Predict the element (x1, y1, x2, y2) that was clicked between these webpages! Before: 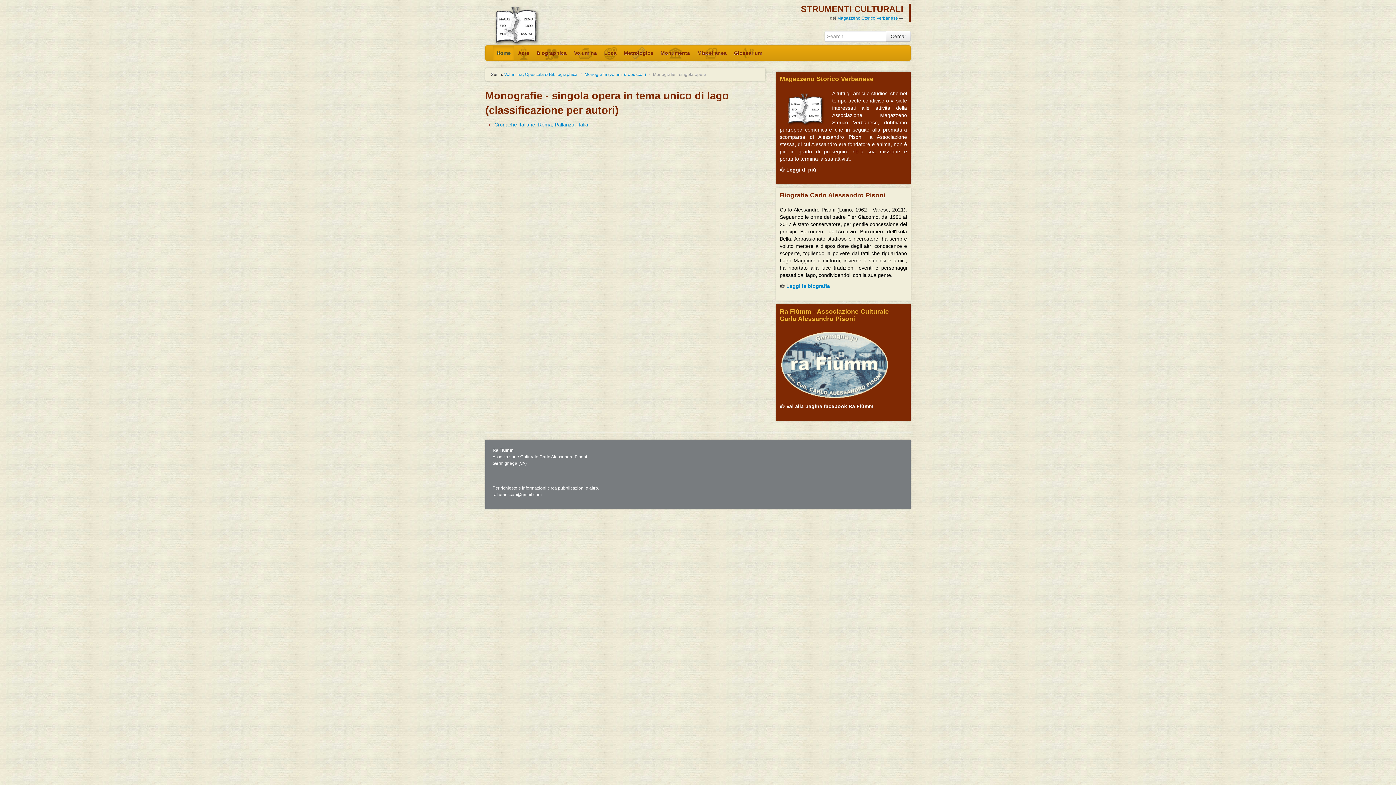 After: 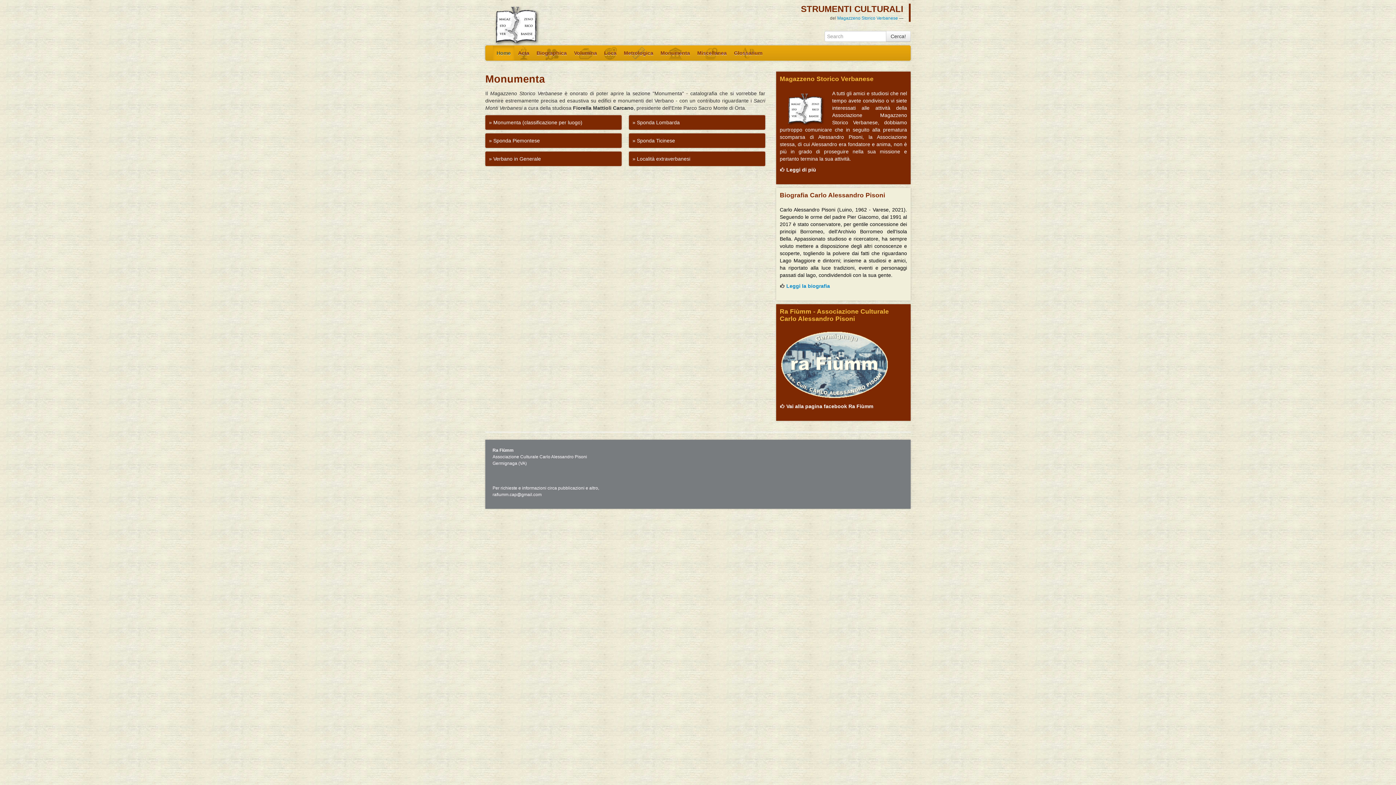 Action: bbox: (657, 45, 693, 60) label: Monumenta